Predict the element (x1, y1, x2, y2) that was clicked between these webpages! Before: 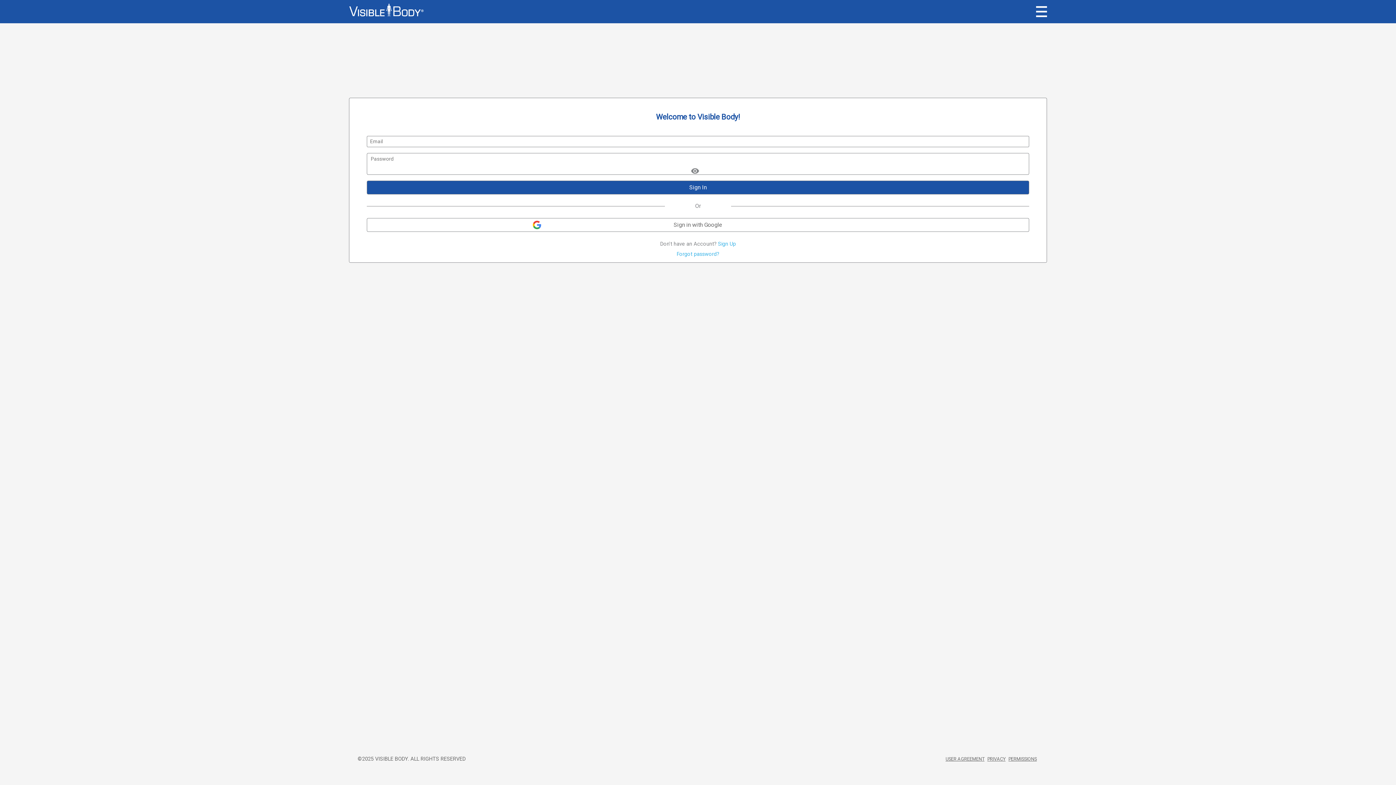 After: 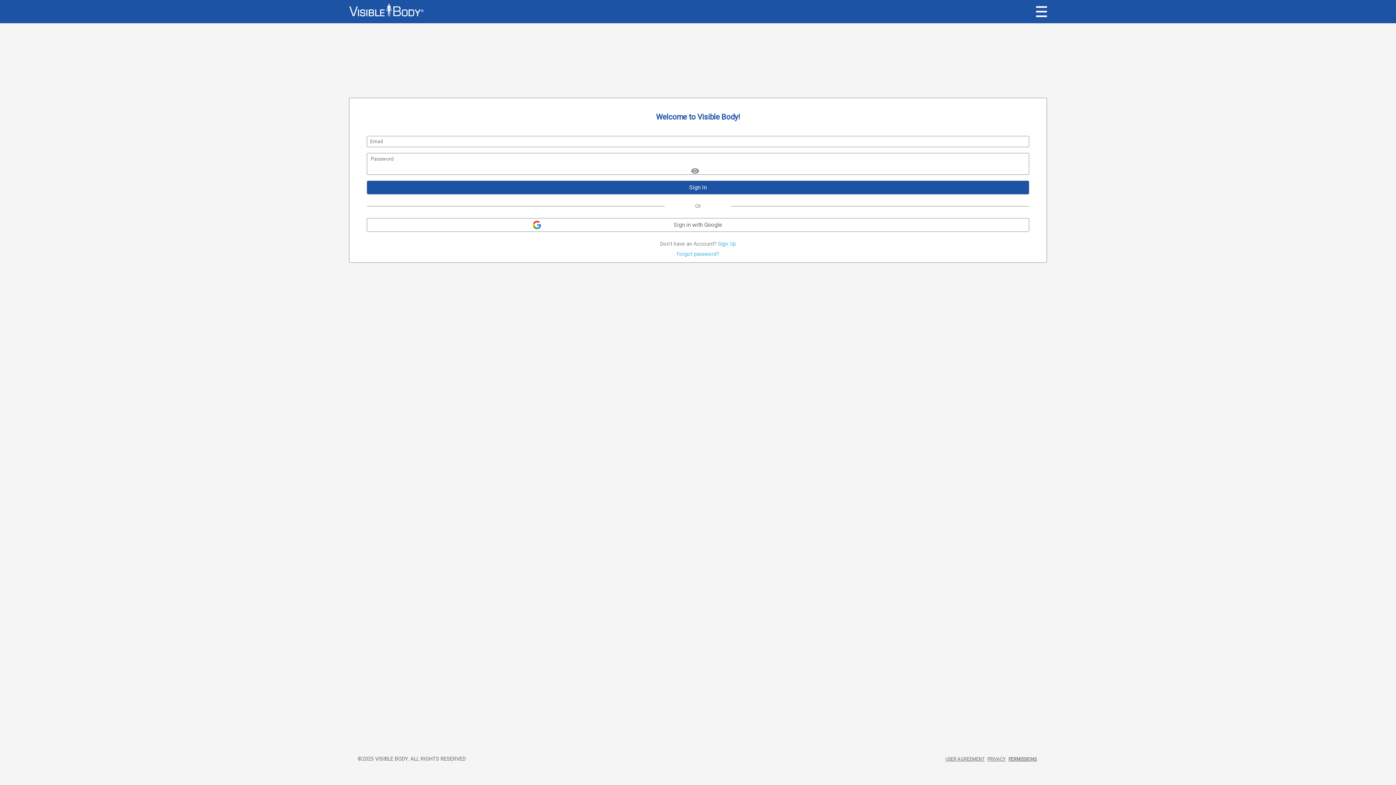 Action: label: PERMISSIONS bbox: (1007, 755, 1038, 763)